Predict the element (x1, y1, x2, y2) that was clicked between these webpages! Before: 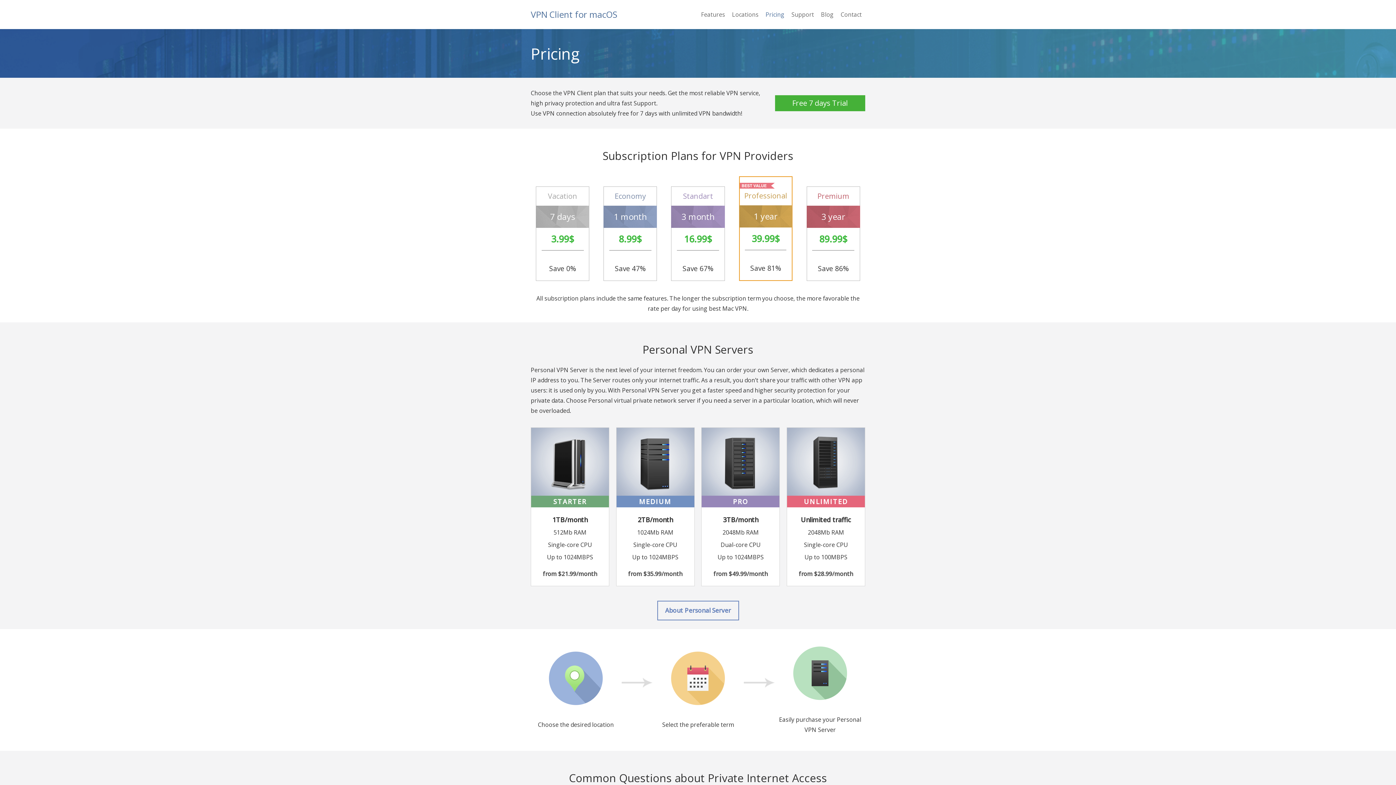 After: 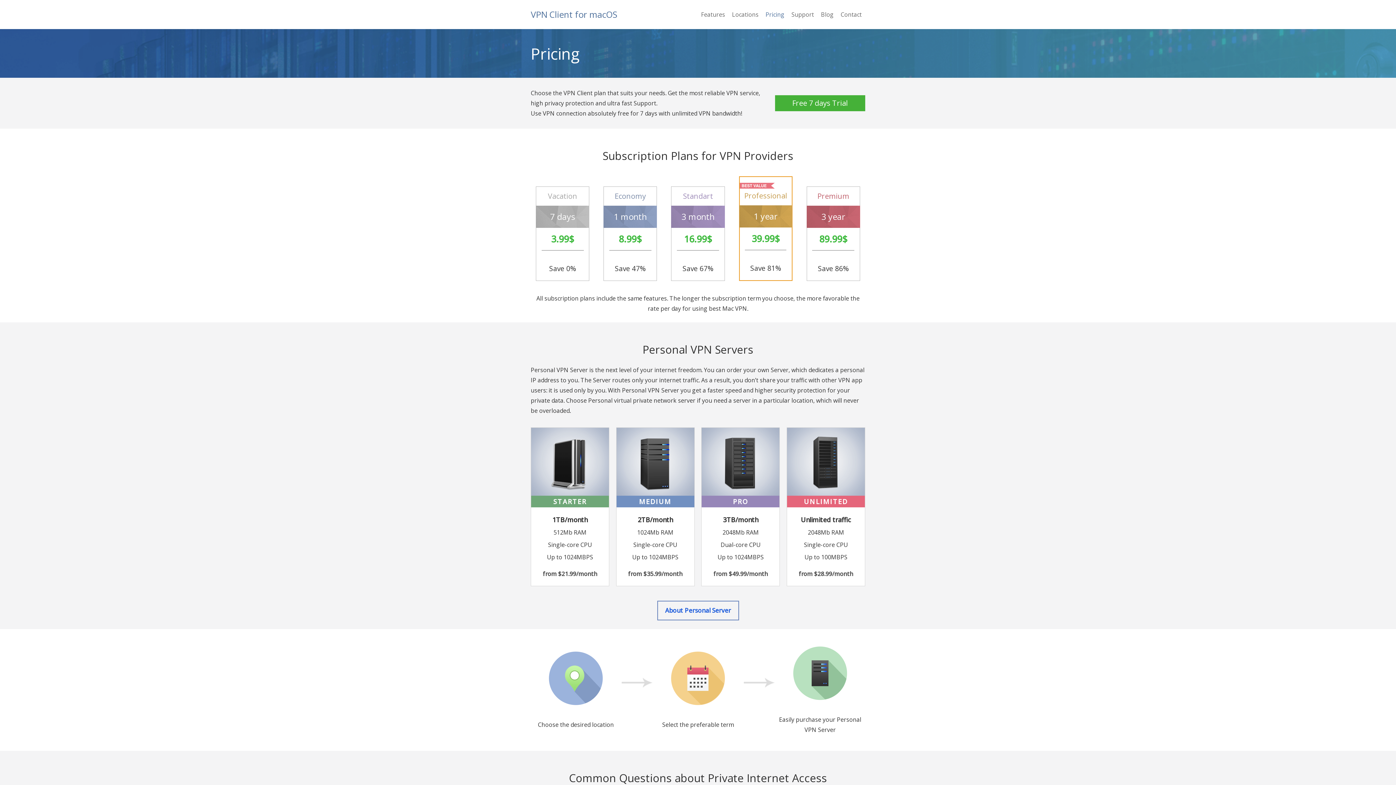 Action: label: About Personal Server bbox: (657, 601, 739, 620)